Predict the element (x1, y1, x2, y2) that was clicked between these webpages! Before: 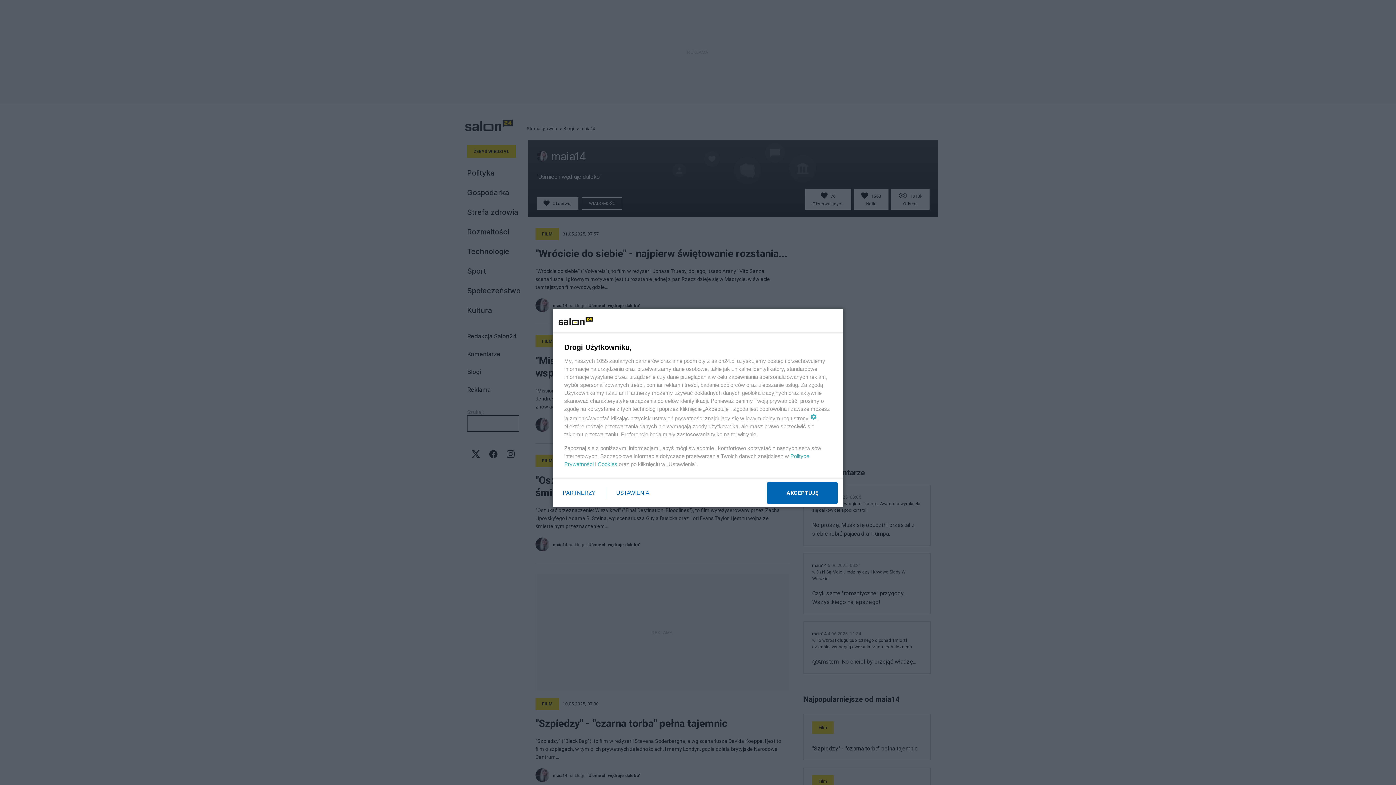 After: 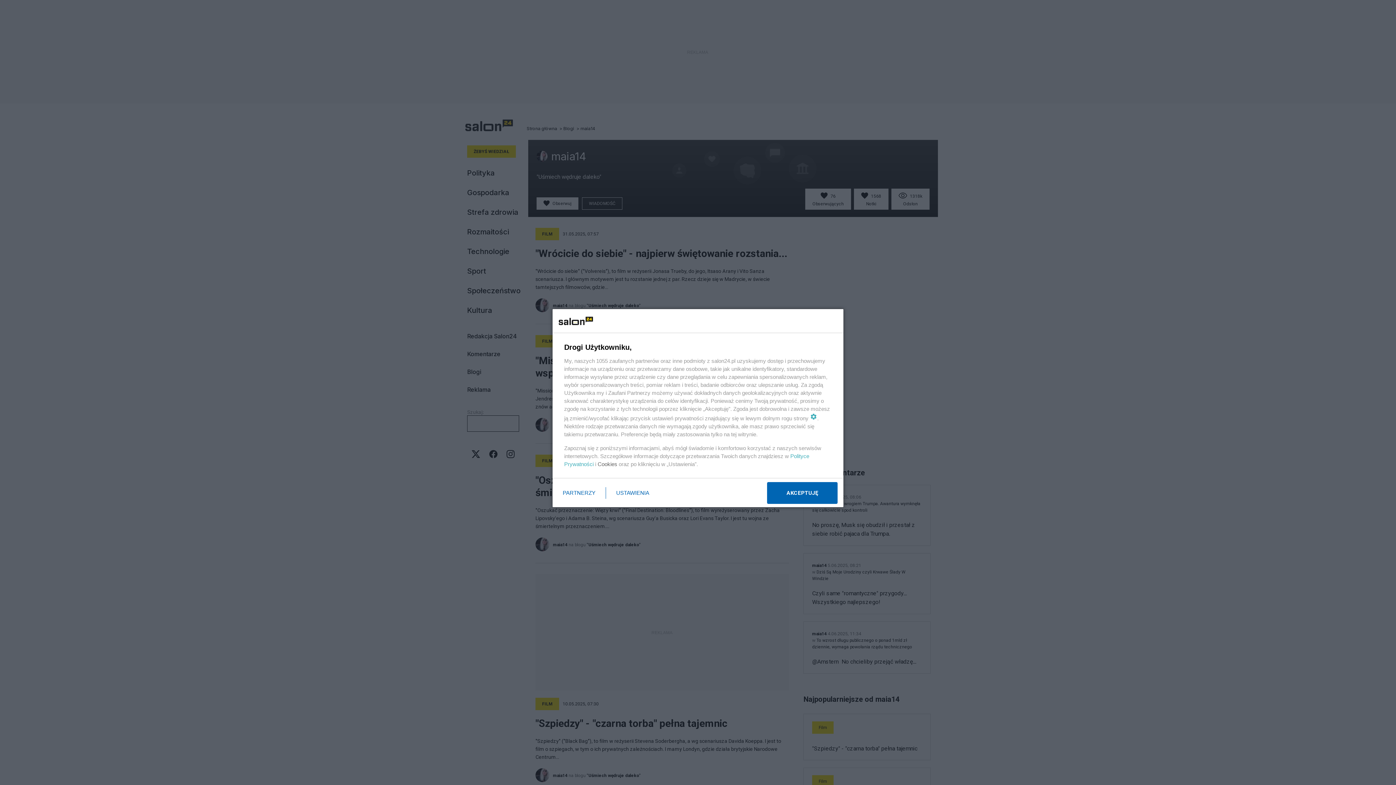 Action: label: Cookies bbox: (597, 461, 617, 467)